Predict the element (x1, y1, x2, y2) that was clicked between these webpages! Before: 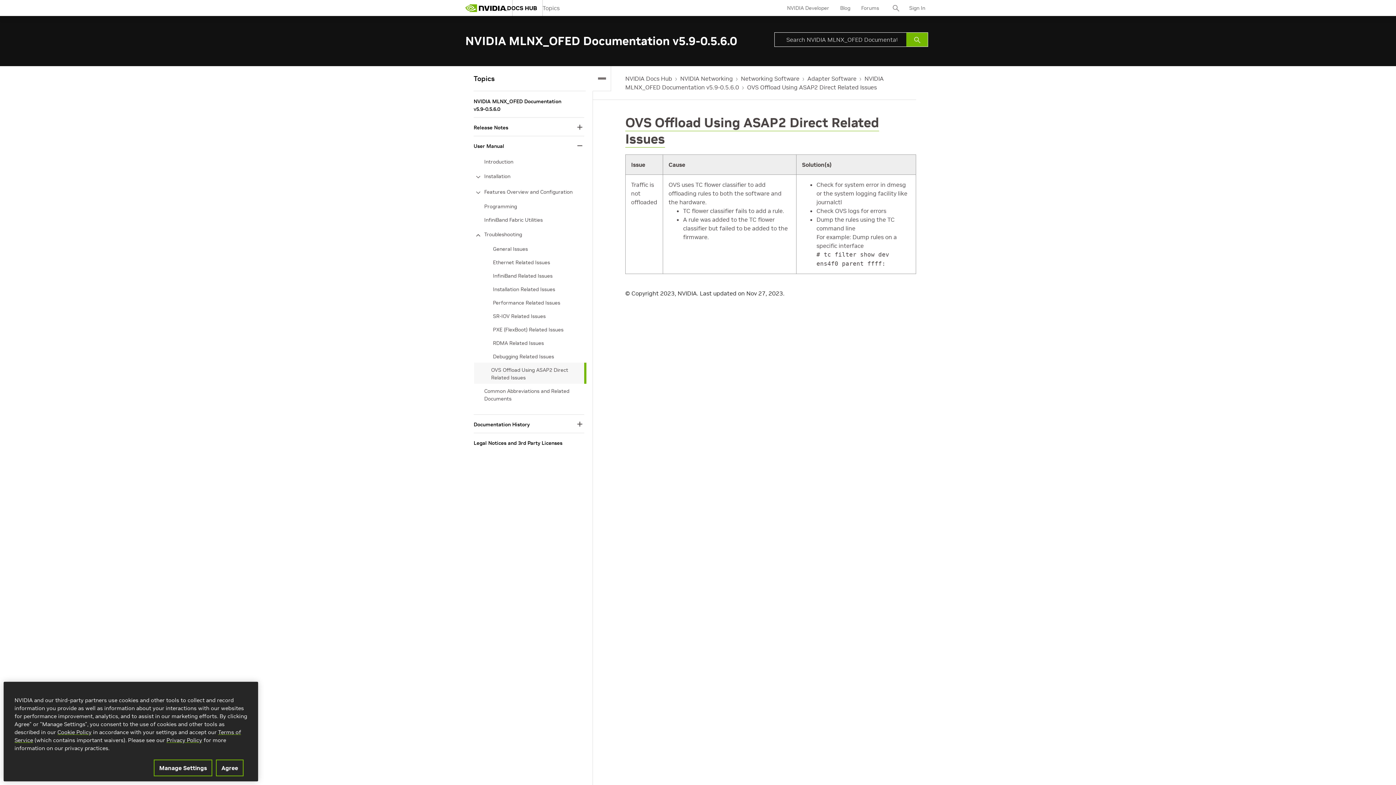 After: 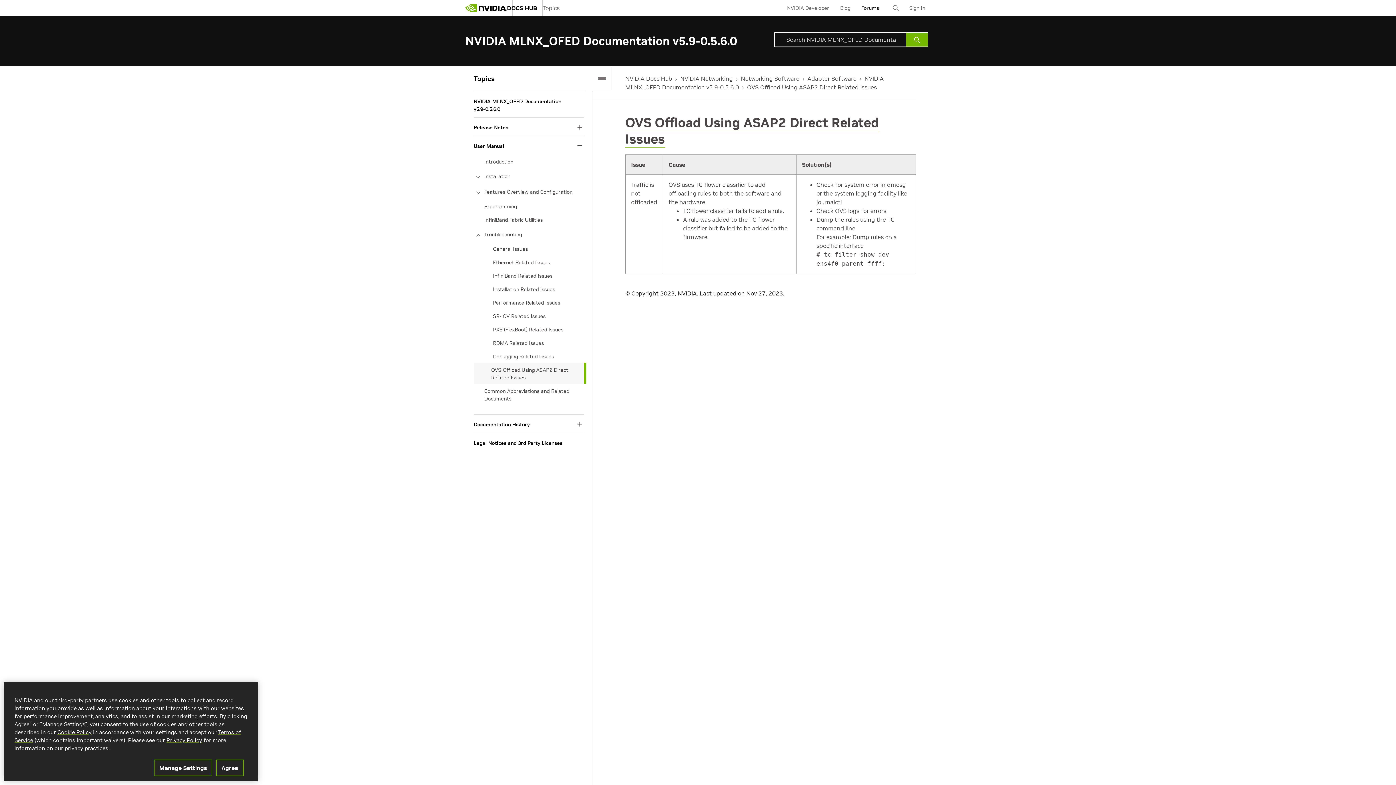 Action: label: Forums bbox: (861, 0, 879, 17)